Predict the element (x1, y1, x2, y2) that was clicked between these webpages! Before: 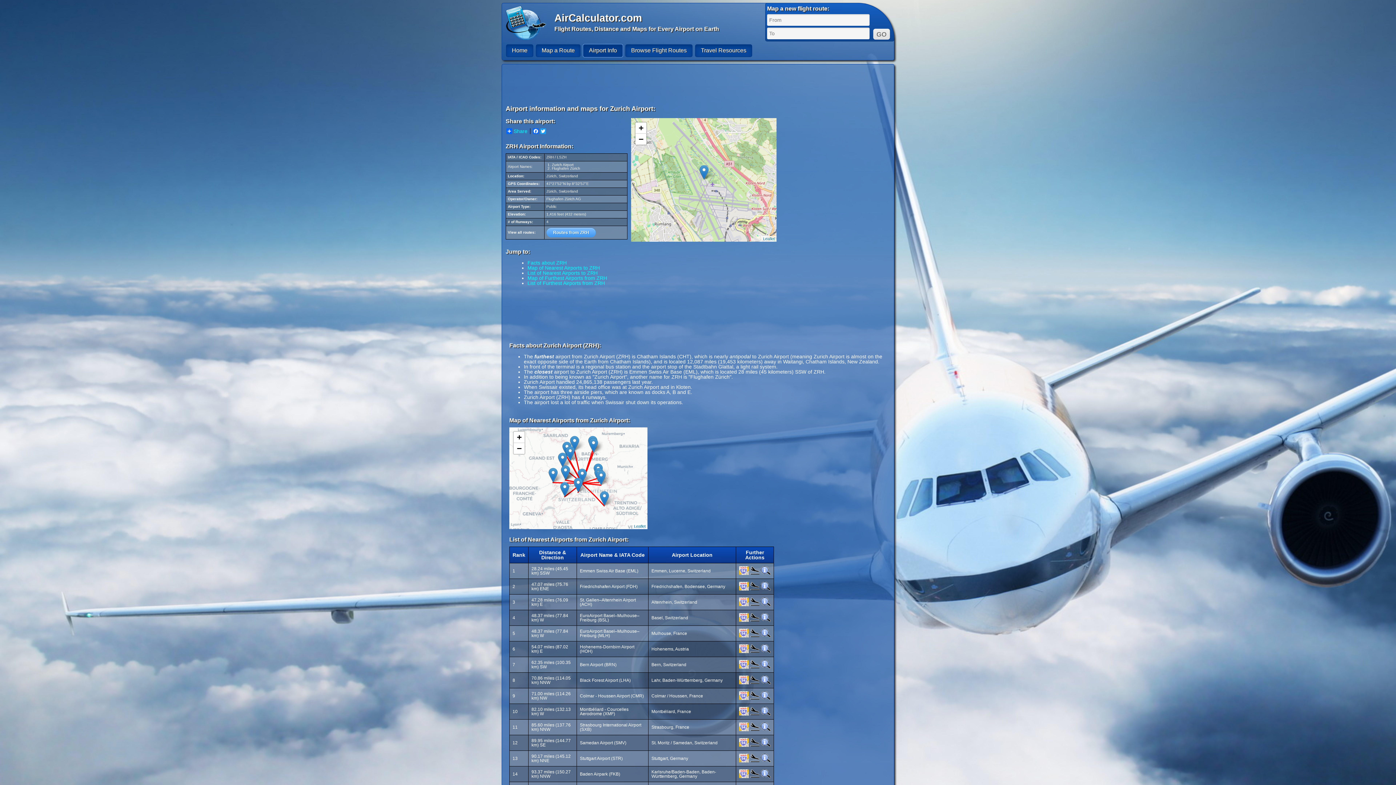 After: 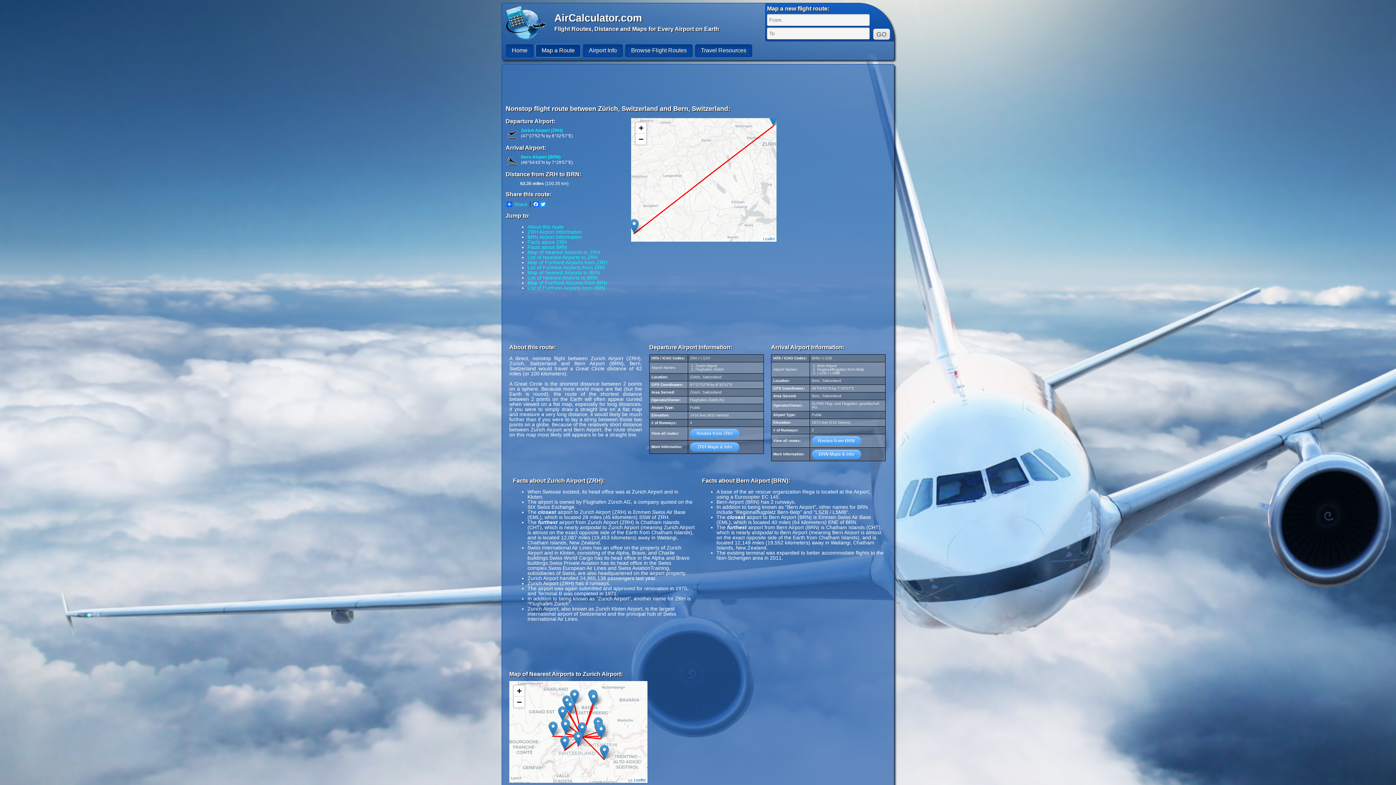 Action: bbox: (750, 665, 760, 670)